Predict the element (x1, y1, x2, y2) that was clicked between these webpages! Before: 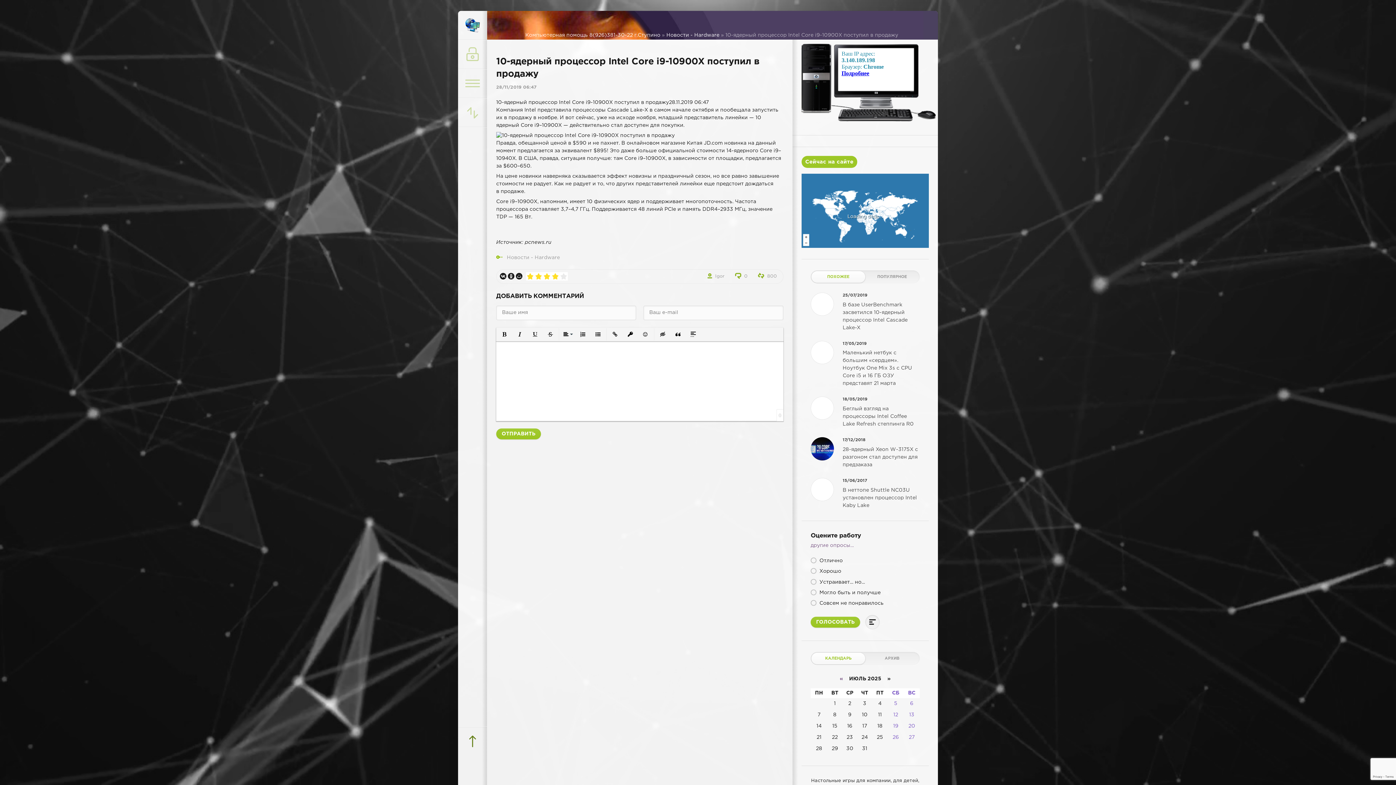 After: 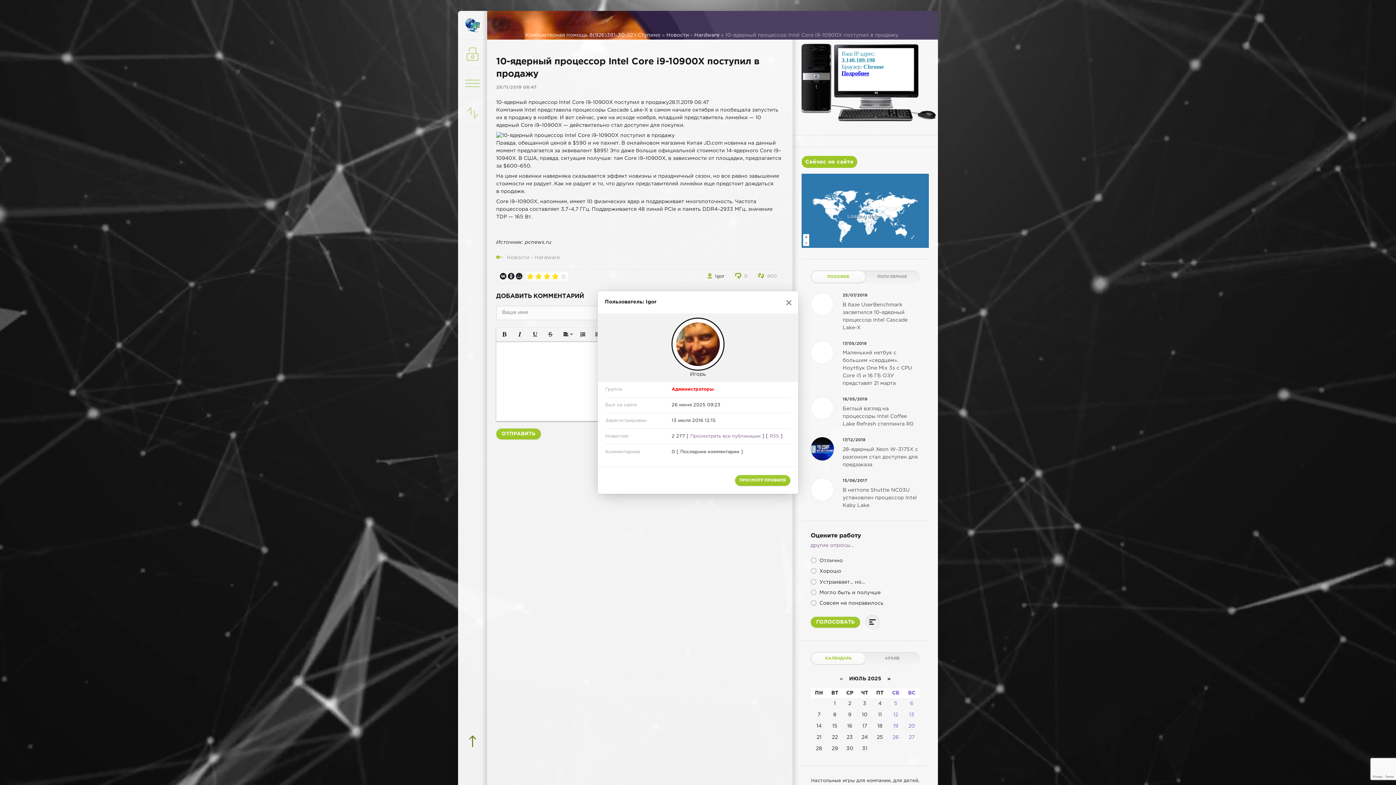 Action: label: Igor bbox: (715, 274, 724, 278)